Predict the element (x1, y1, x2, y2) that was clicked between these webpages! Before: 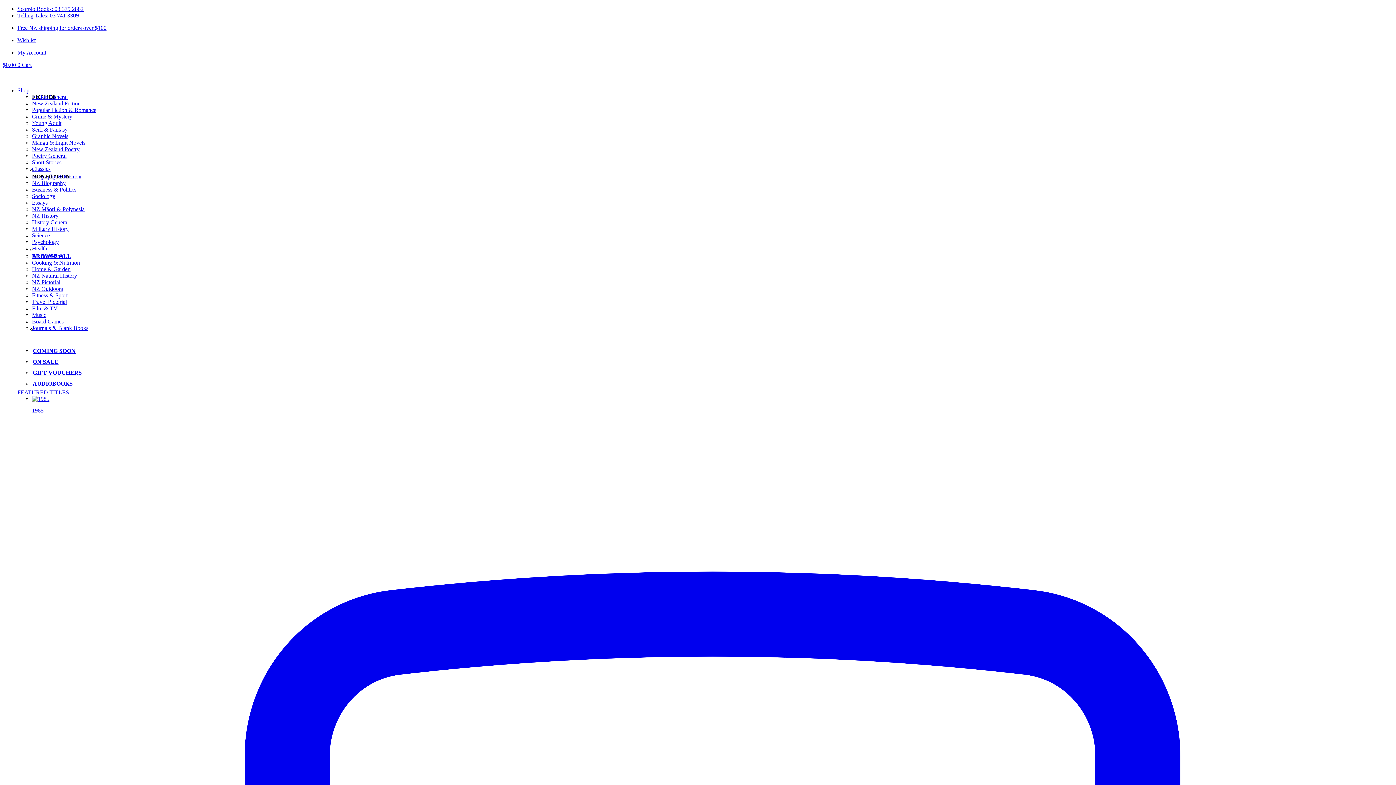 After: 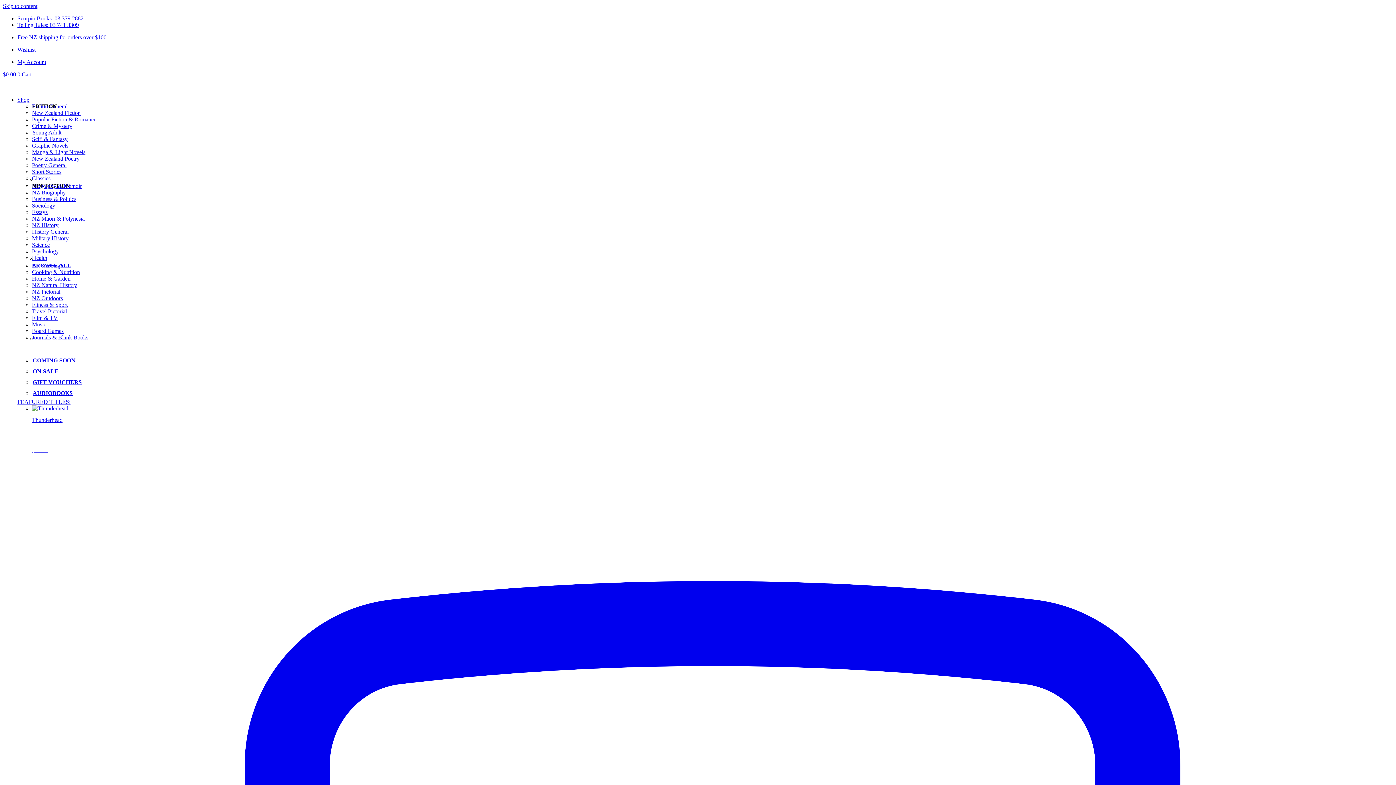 Action: bbox: (32, 232, 49, 238) label: Science